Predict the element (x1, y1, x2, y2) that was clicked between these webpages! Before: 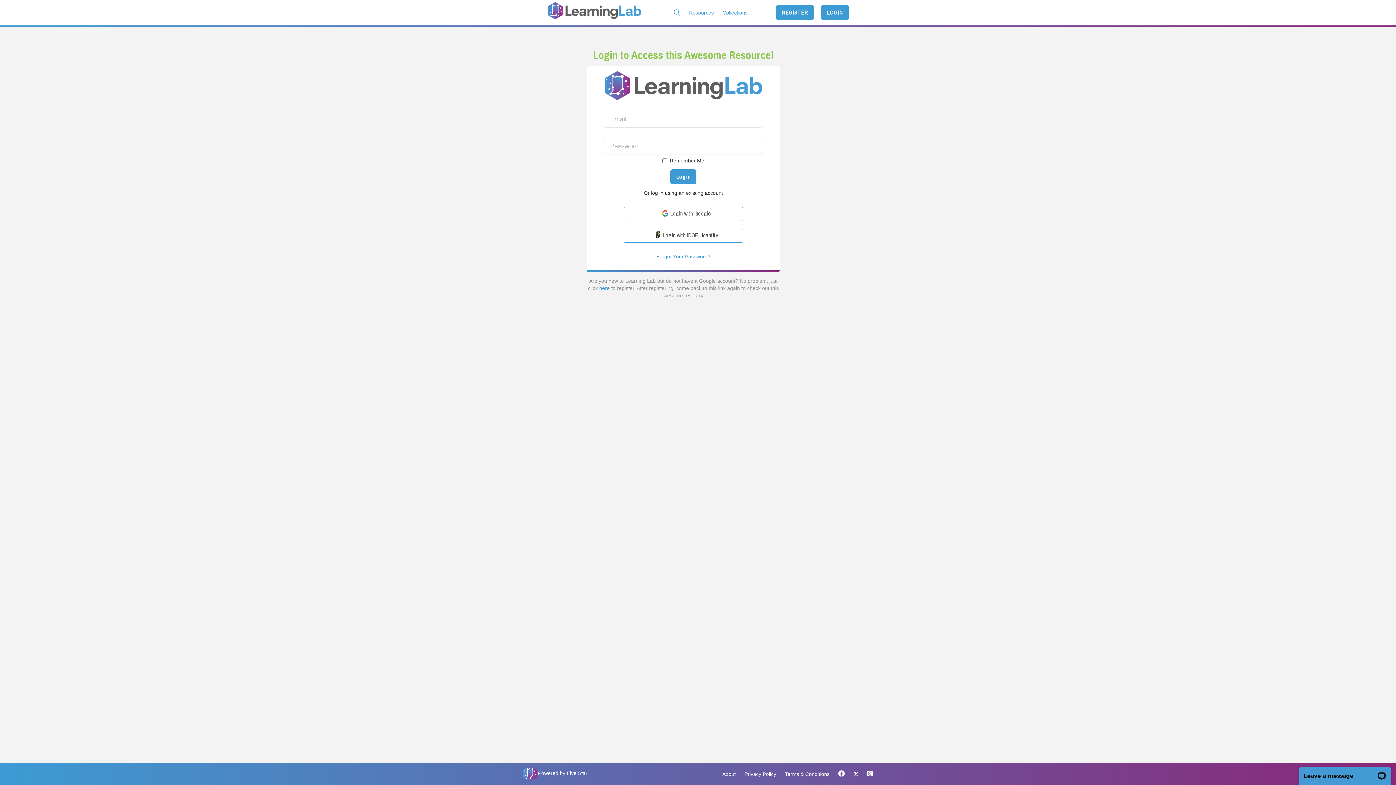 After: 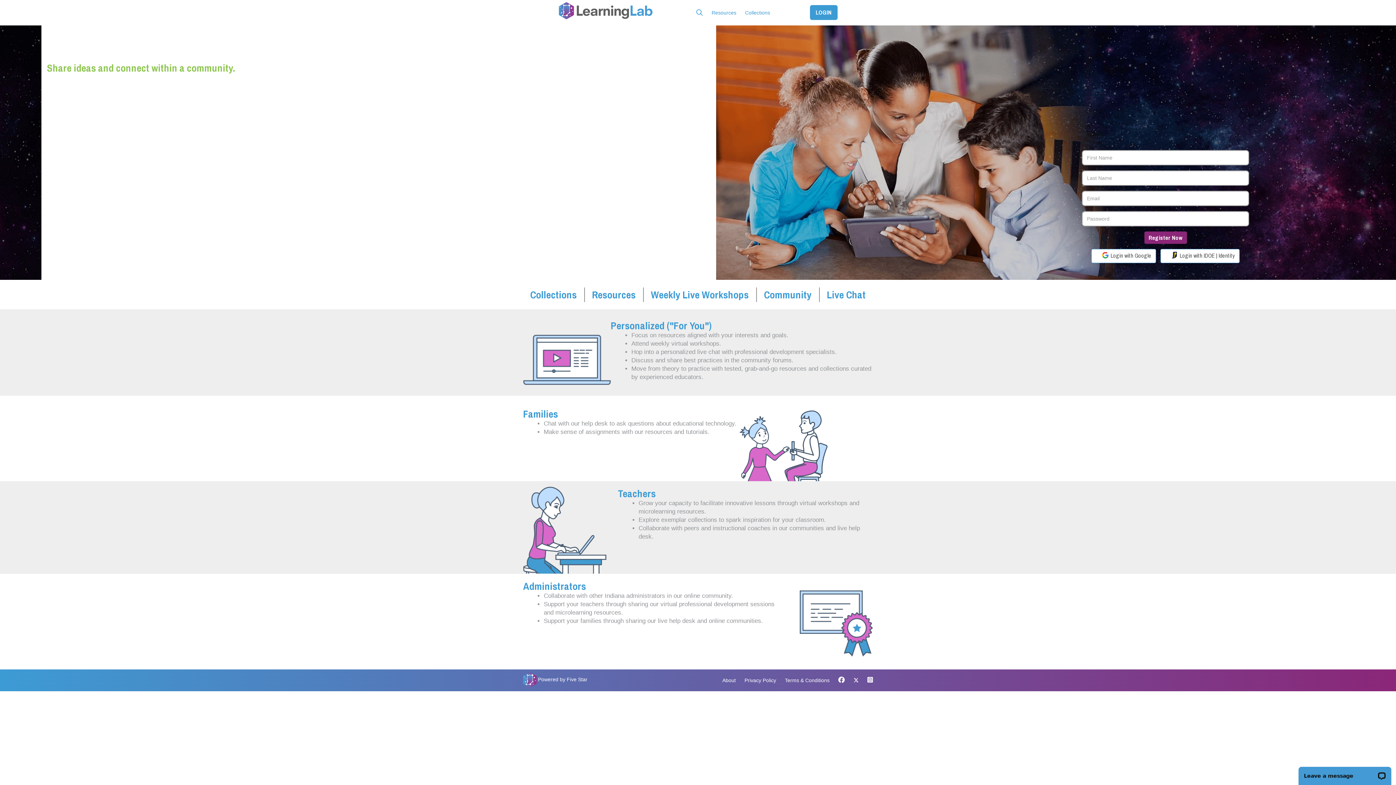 Action: bbox: (547, -1, 645, 16)